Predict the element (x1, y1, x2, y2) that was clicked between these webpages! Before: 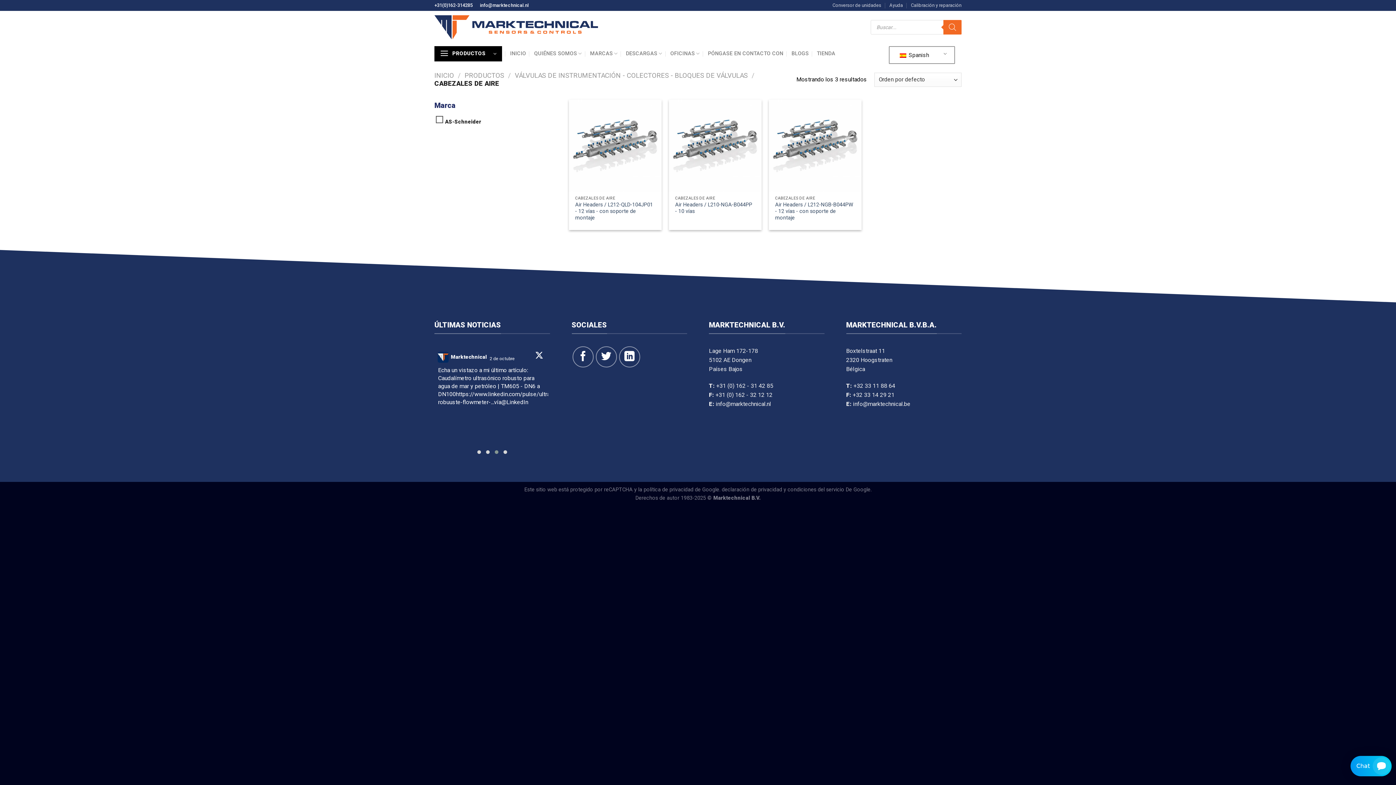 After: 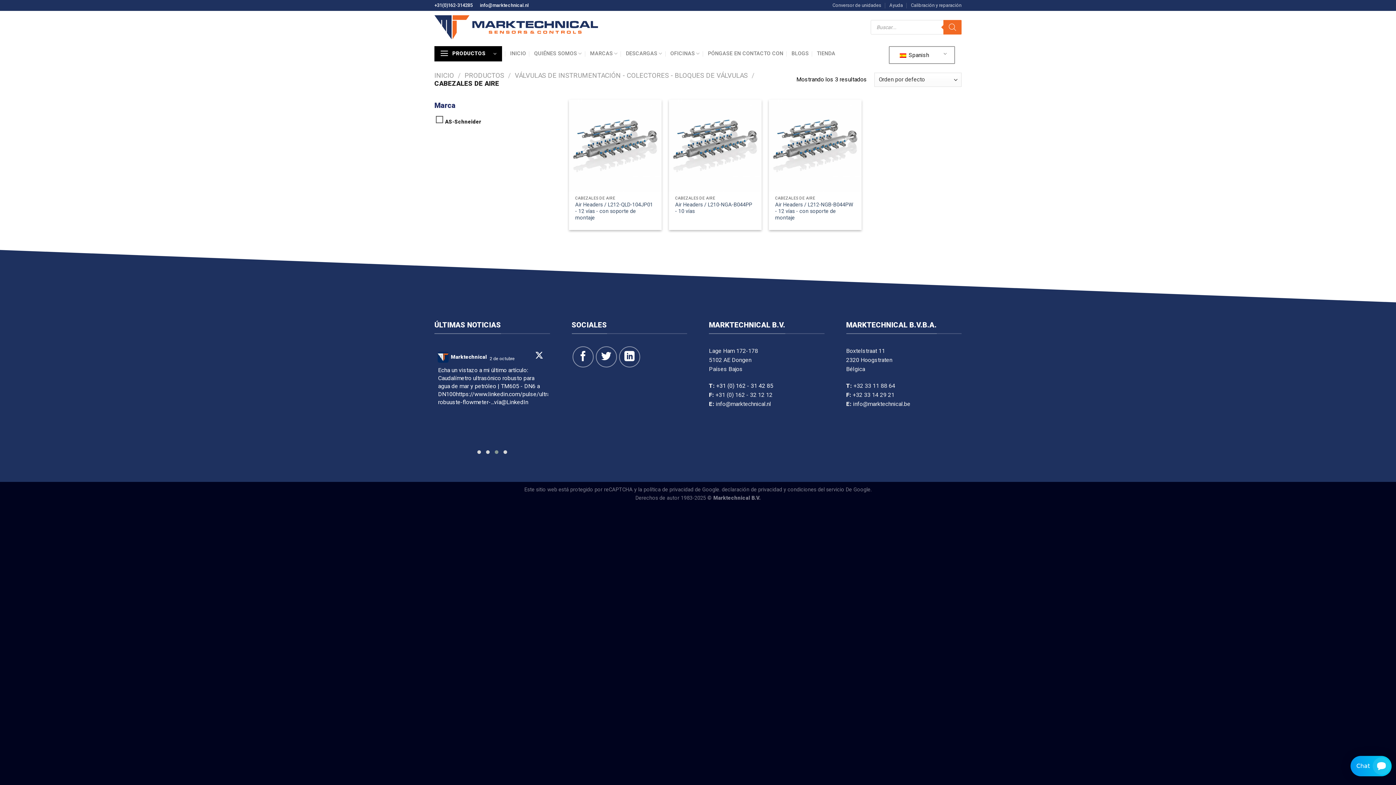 Action: bbox: (716, 382, 773, 389) label: +31 (0) 162 - 31 42 85